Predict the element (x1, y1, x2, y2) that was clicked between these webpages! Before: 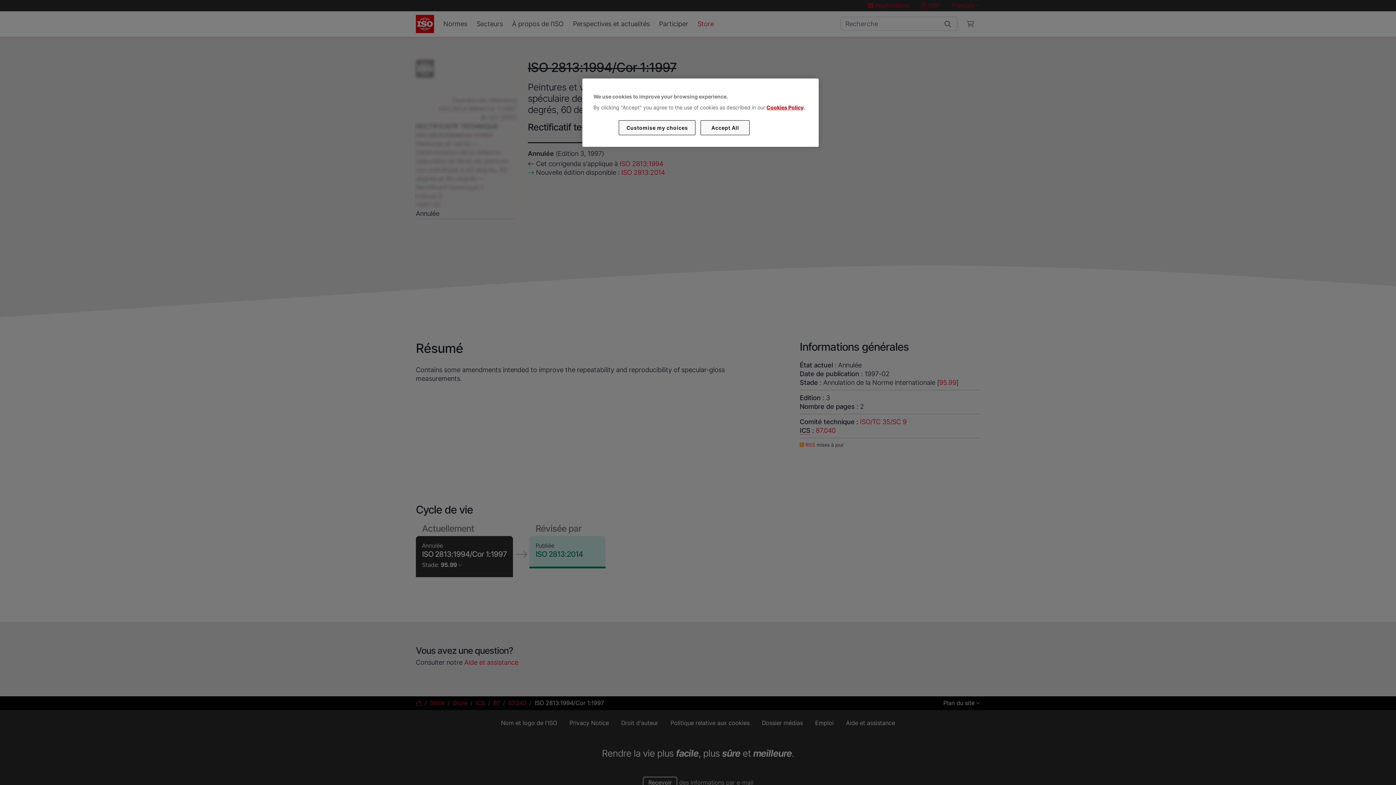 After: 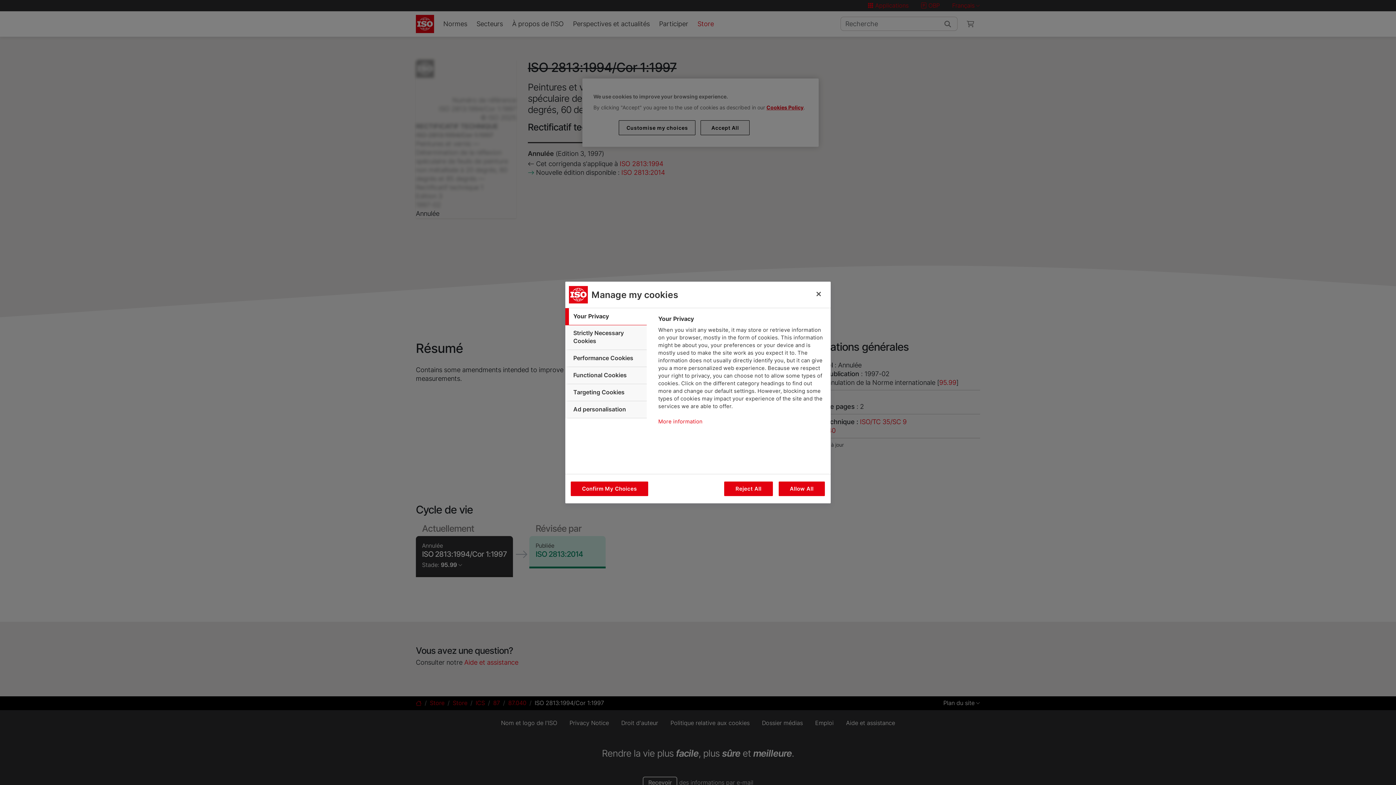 Action: label: Customise my choices bbox: (619, 120, 695, 135)